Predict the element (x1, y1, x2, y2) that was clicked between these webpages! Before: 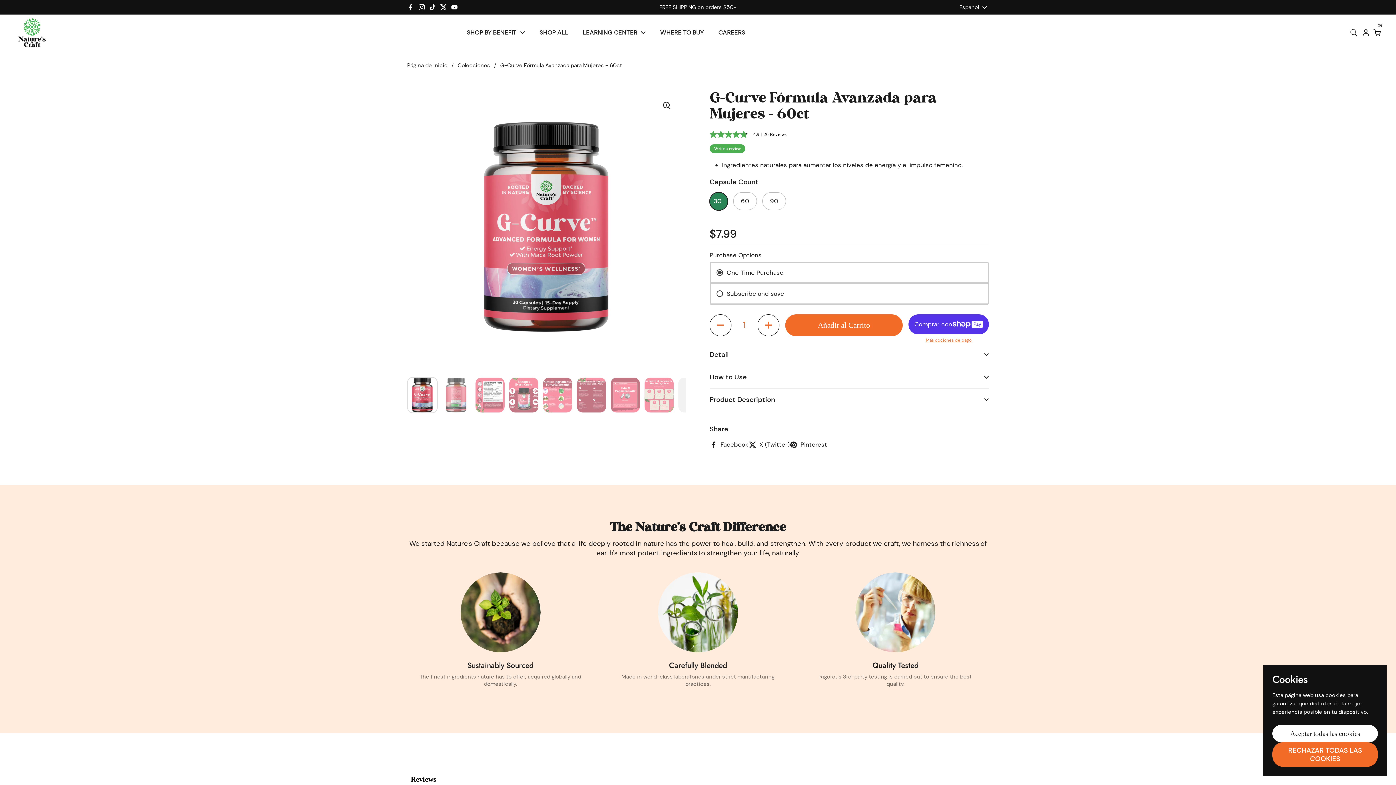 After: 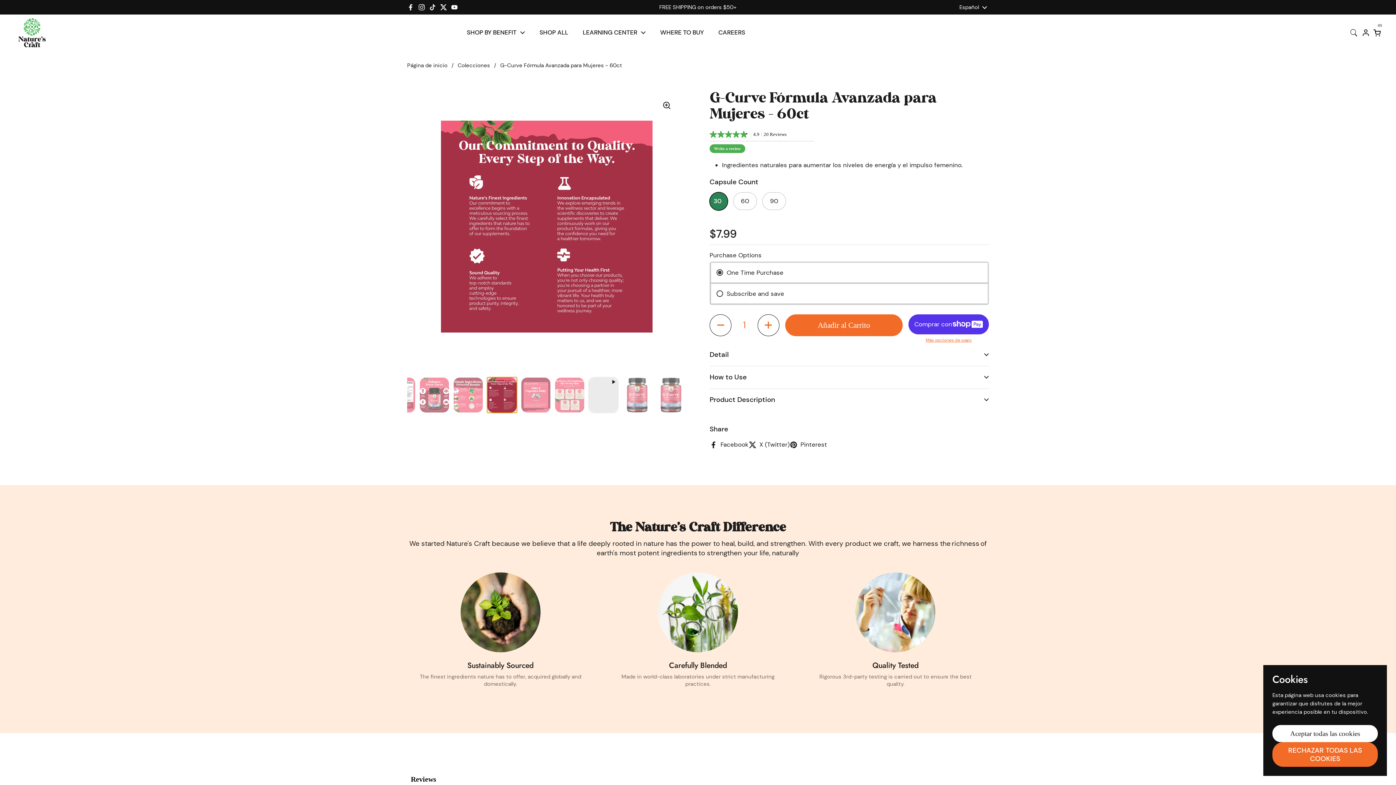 Action: label: Mostrar diapositiva 6 bbox: (576, 376, 606, 413)